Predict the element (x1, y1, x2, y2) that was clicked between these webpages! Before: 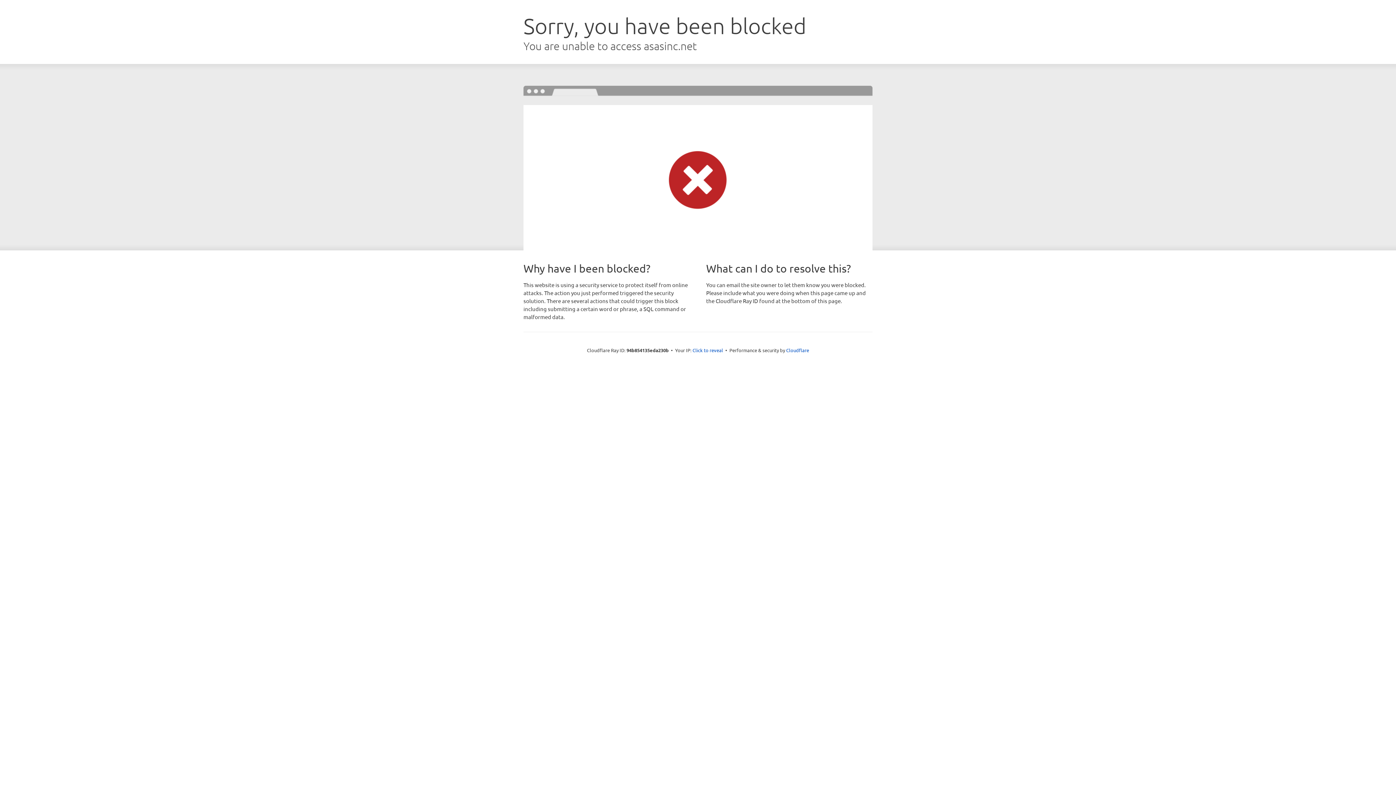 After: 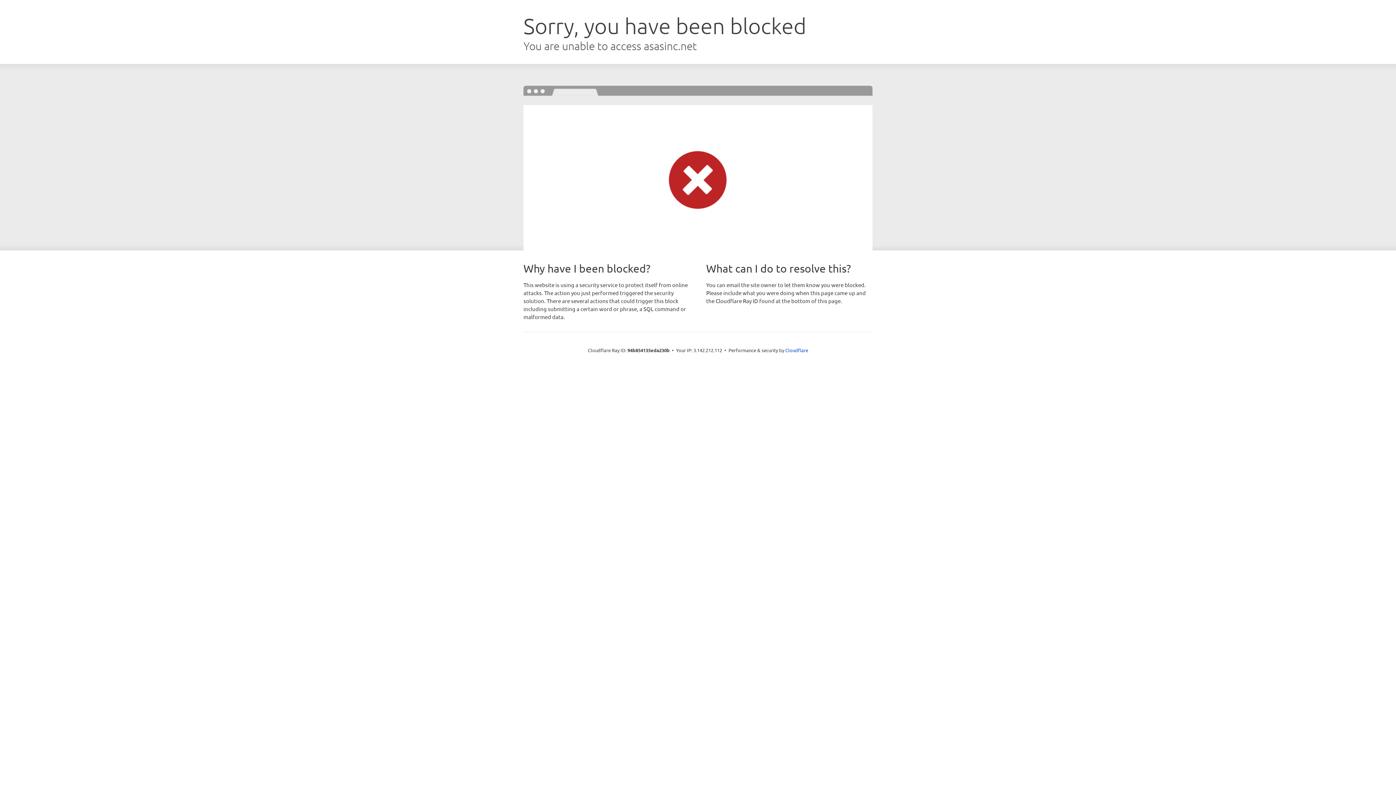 Action: label: Click to reveal bbox: (692, 346, 723, 353)